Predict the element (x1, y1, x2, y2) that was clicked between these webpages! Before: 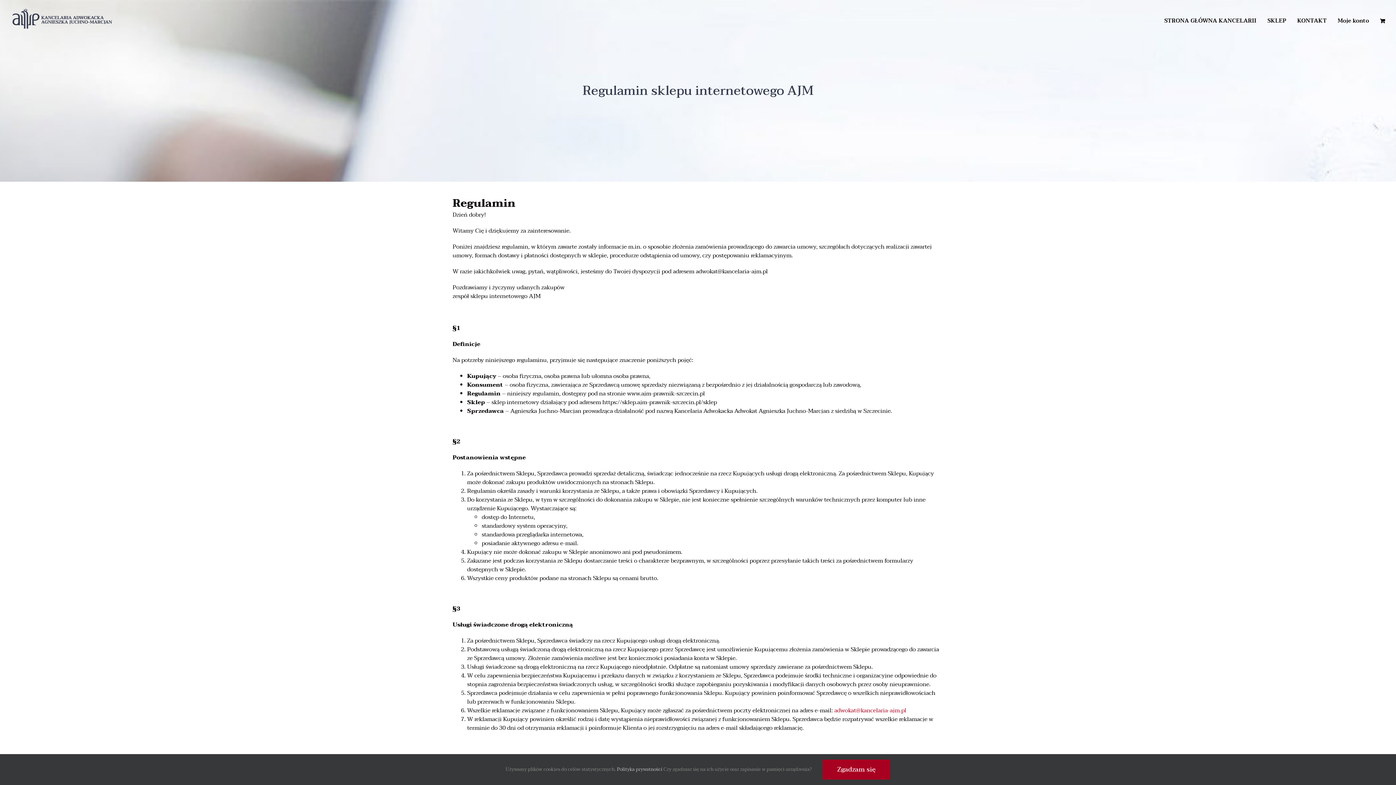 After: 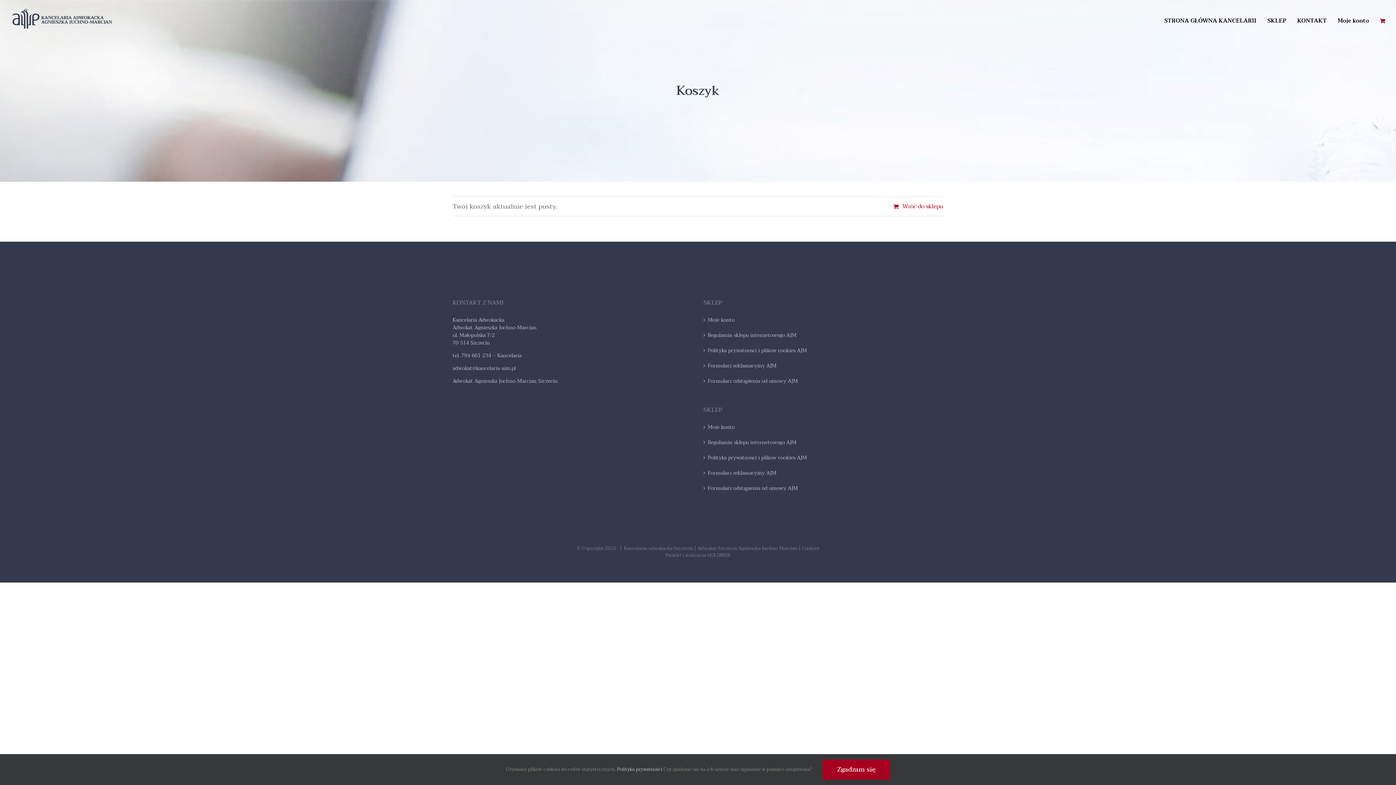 Action: bbox: (1380, 0, 1385, 41)